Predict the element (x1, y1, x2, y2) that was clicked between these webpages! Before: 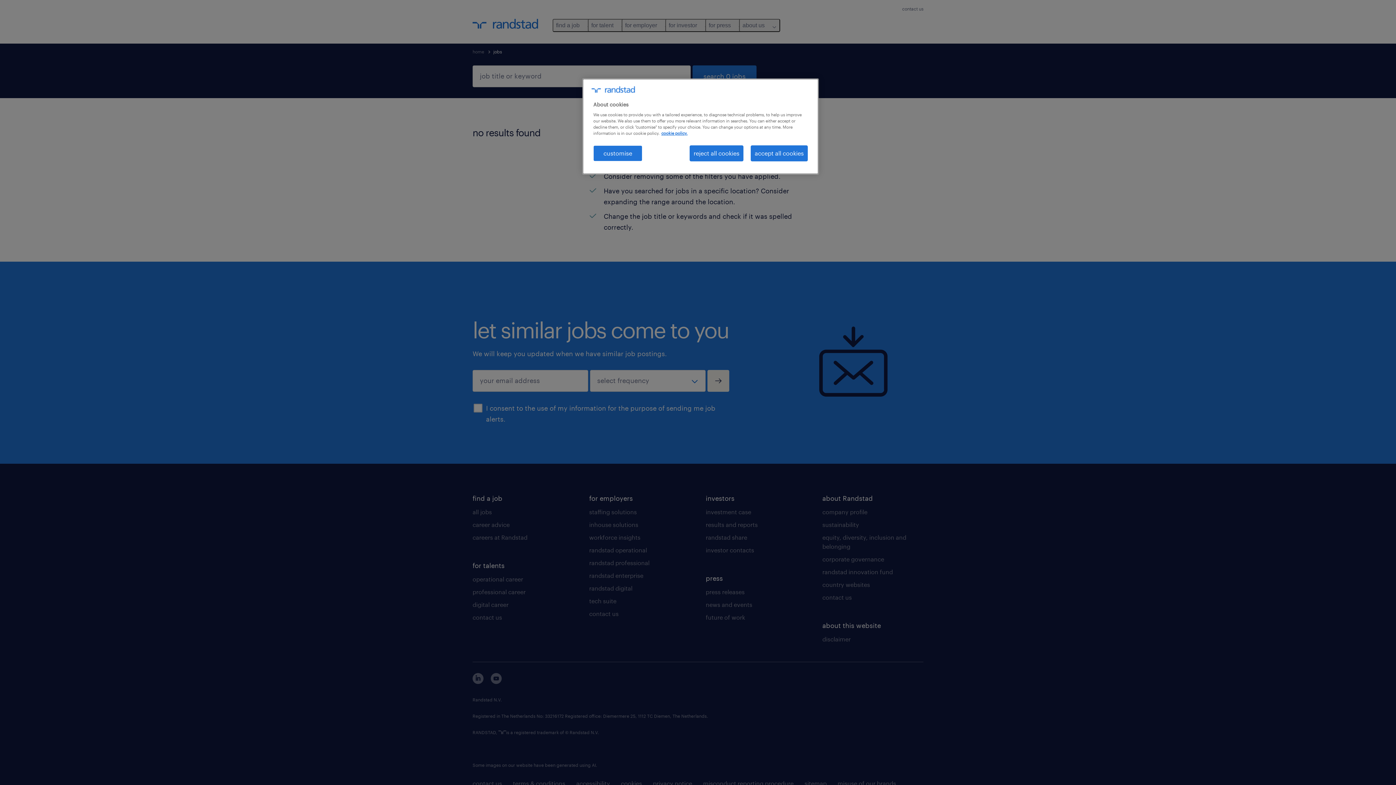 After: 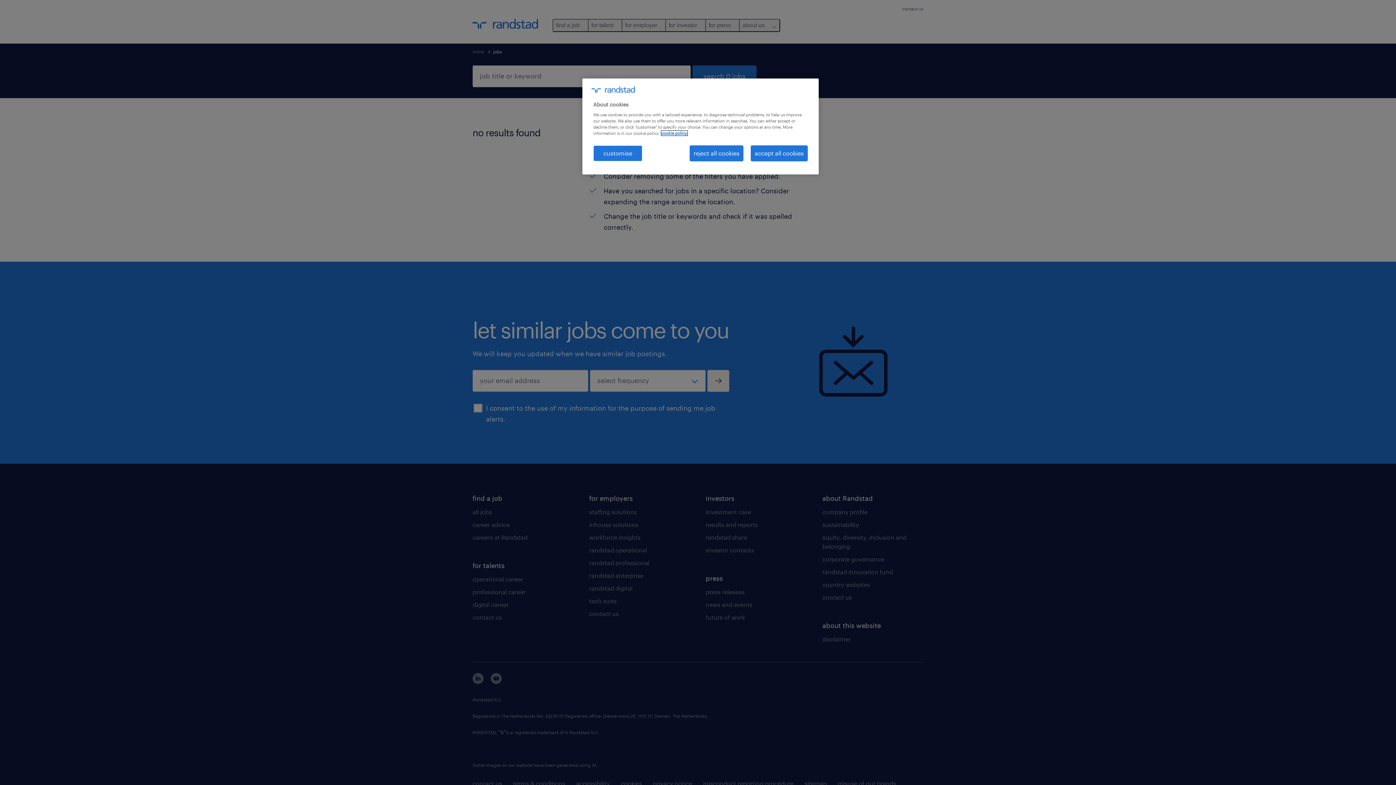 Action: label: More information about your privacy, opens in a new tab bbox: (661, 130, 687, 135)